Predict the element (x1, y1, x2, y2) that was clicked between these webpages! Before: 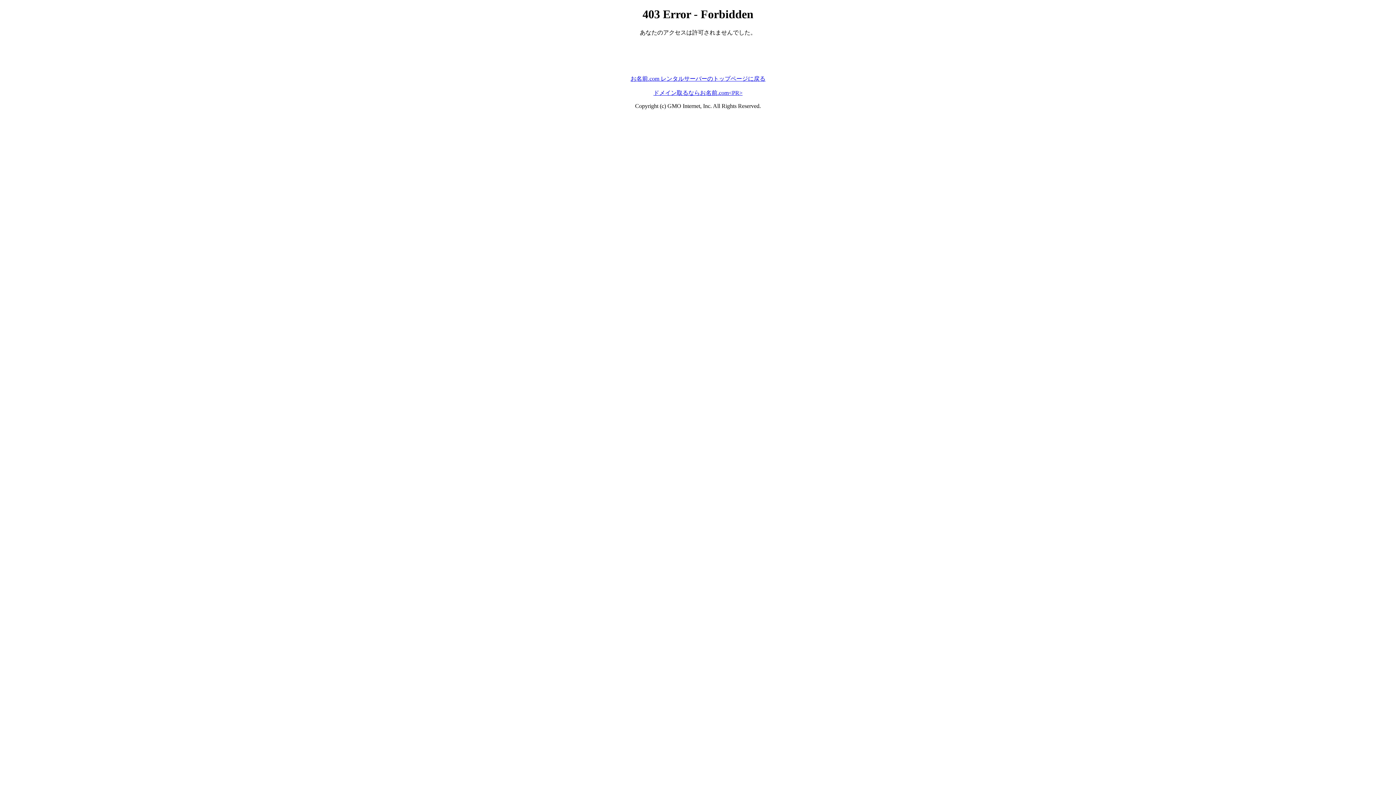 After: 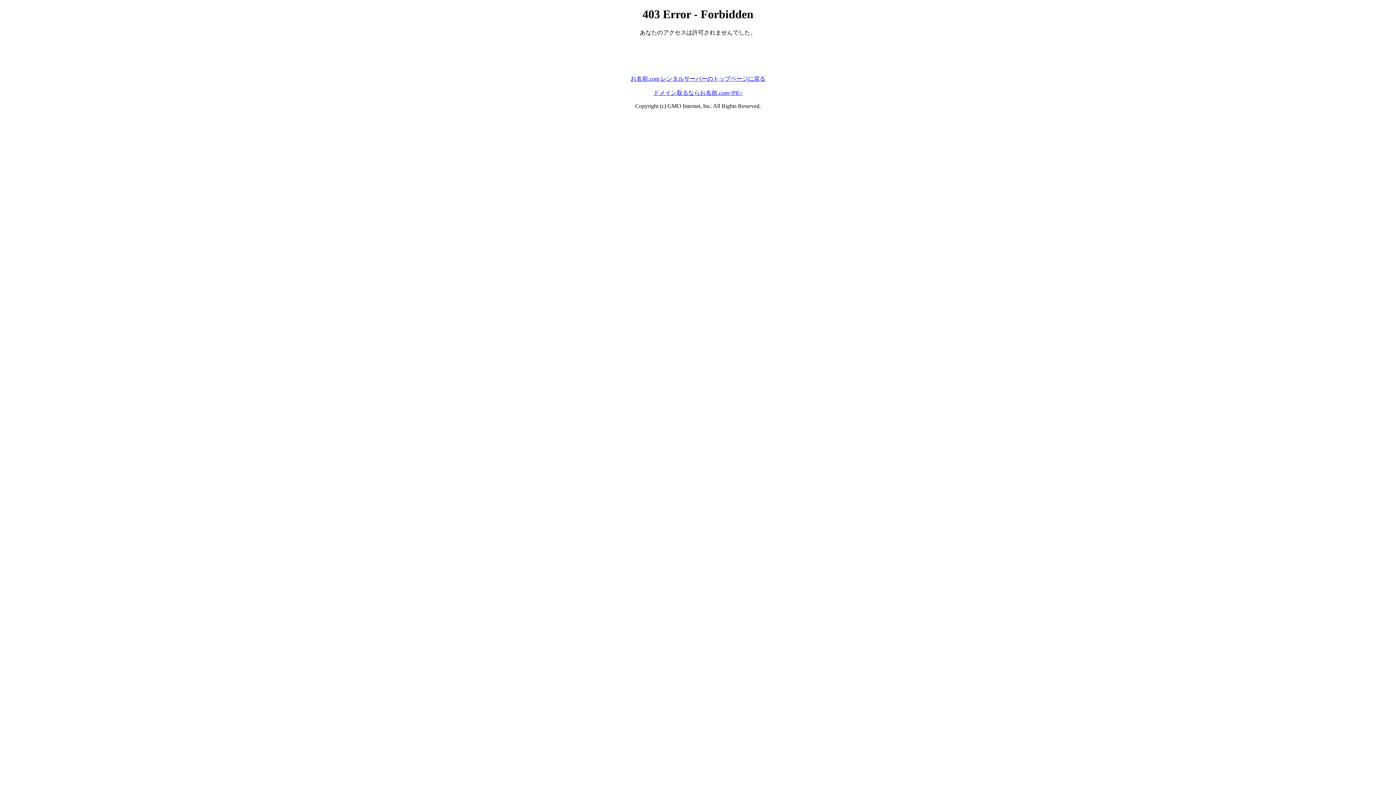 Action: bbox: (630, 75, 765, 81) label: お名前.com レンタルサーバーのトップページに戻る